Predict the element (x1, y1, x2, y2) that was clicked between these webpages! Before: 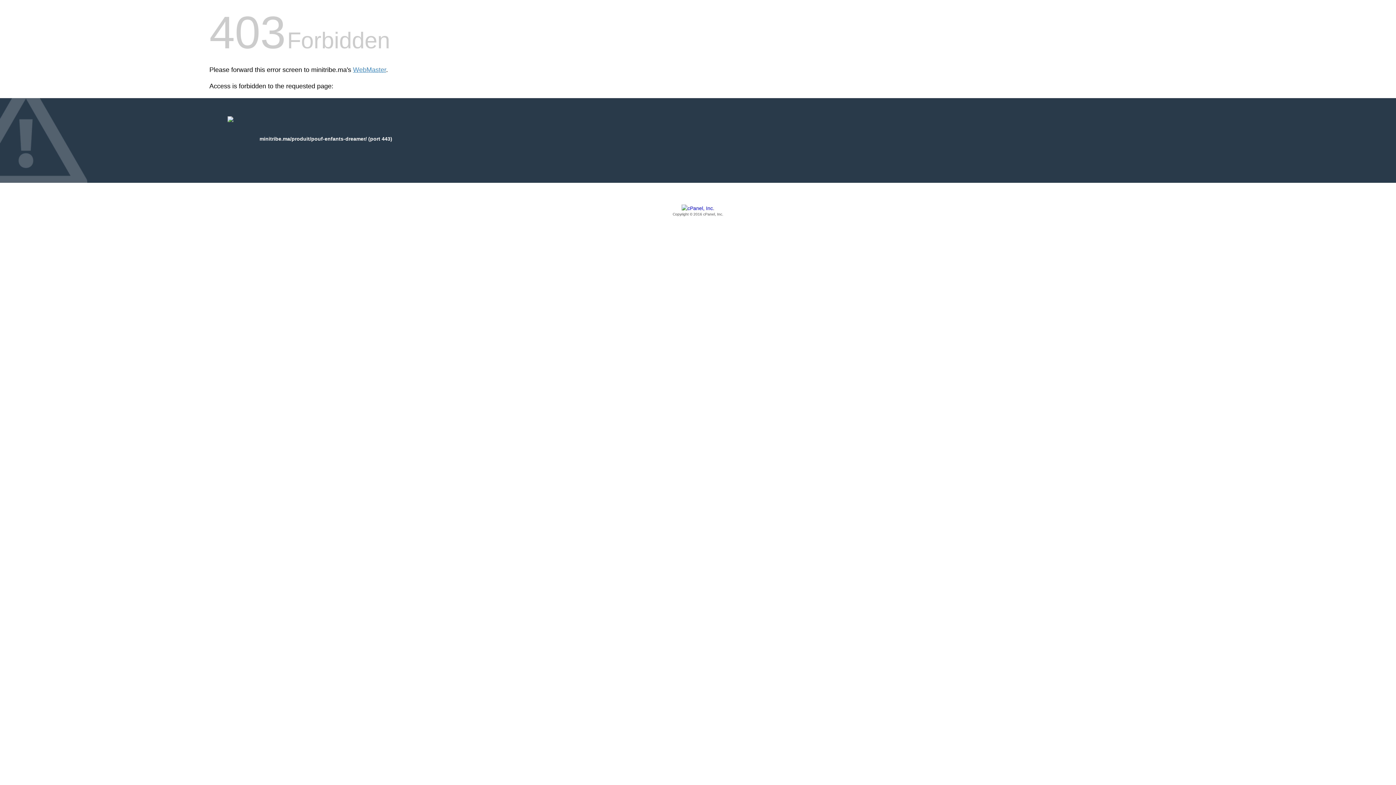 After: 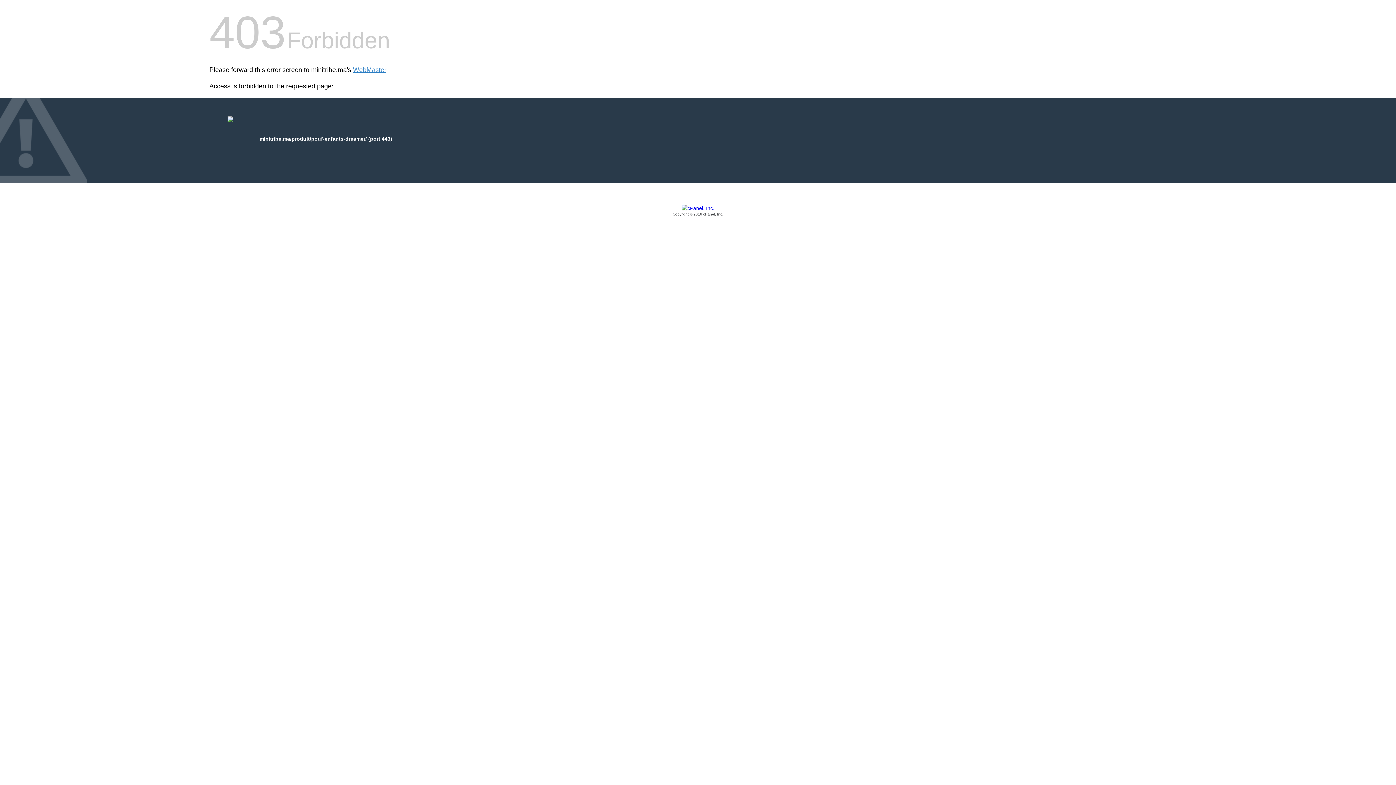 Action: bbox: (209, 205, 1186, 217) label: Copyright © 2016 cPanel, Inc.